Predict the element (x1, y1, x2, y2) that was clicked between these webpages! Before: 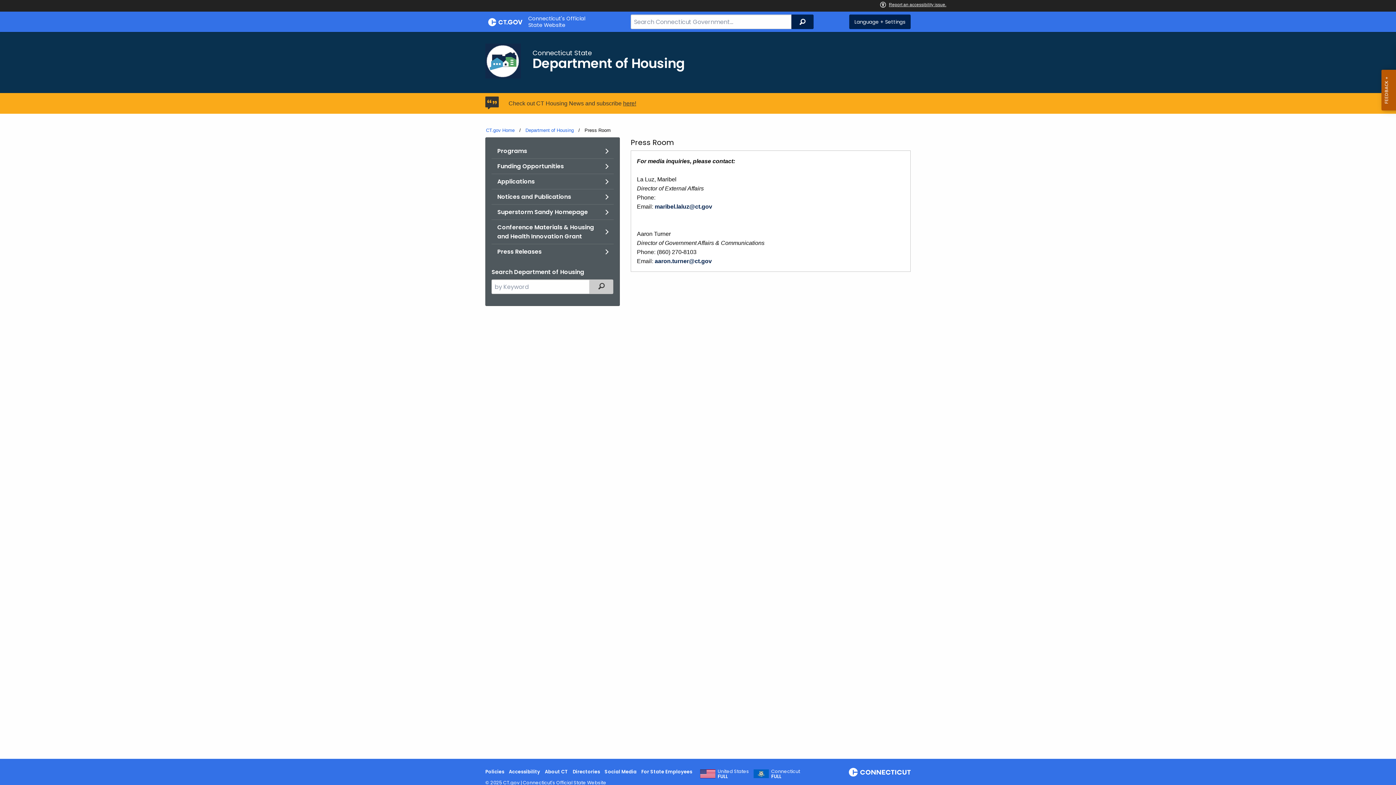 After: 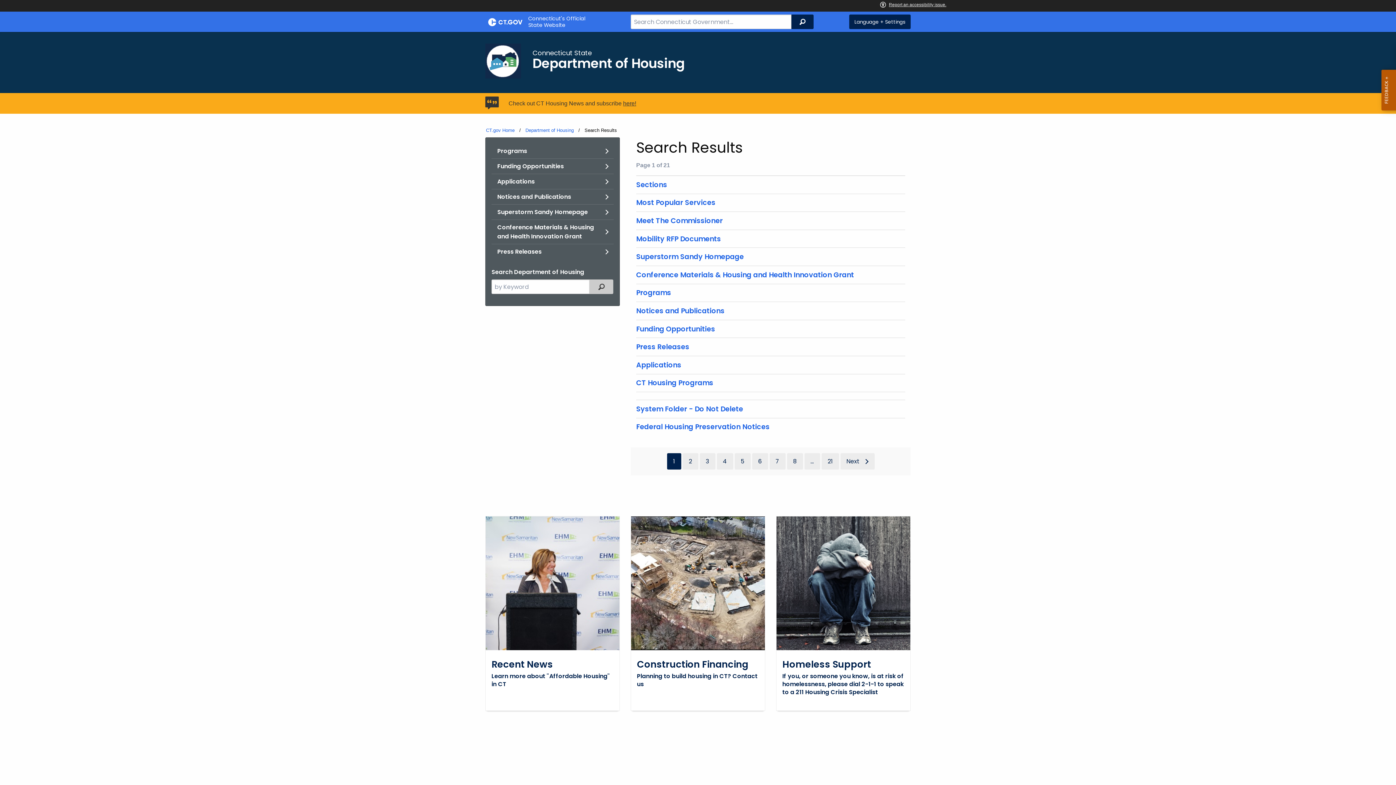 Action: bbox: (589, 279, 613, 294) label: Filtered Topic Search